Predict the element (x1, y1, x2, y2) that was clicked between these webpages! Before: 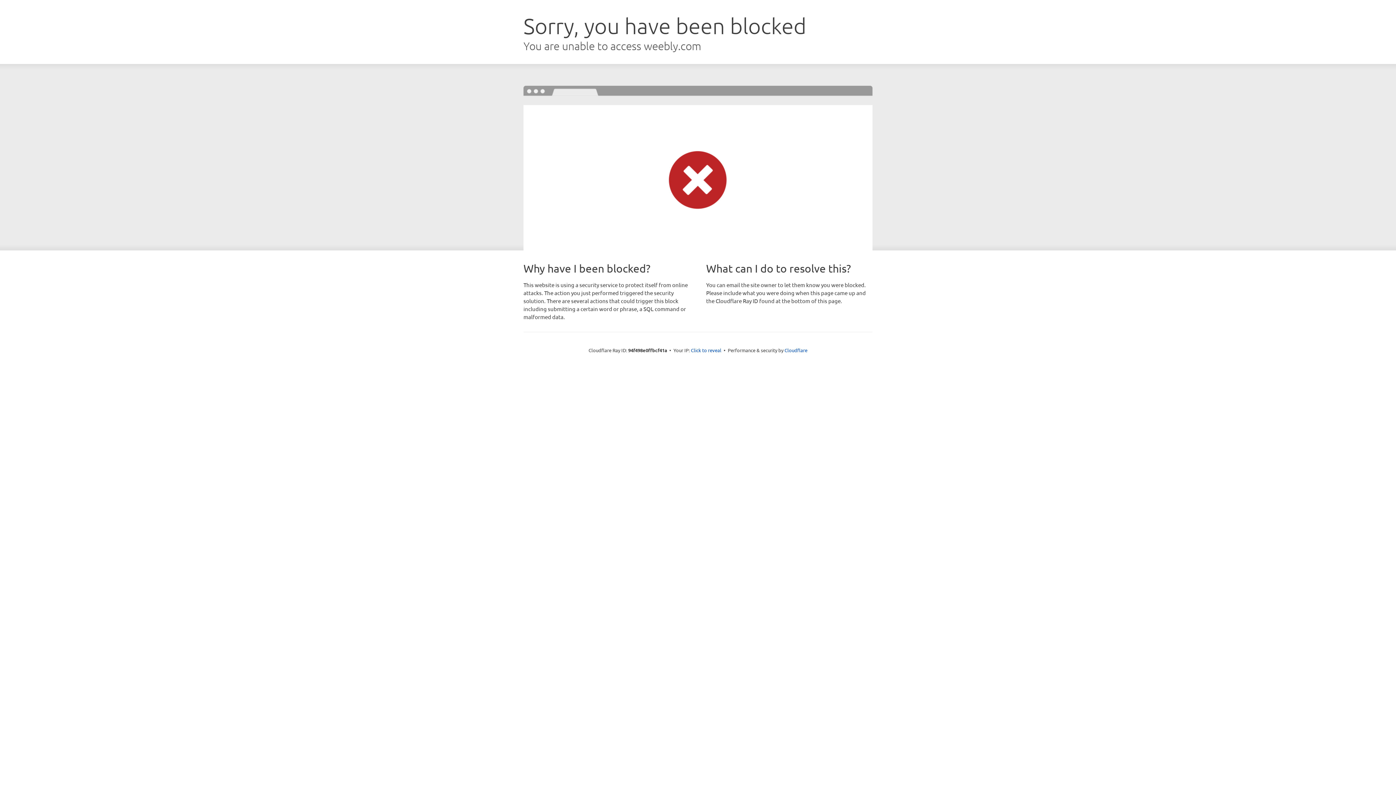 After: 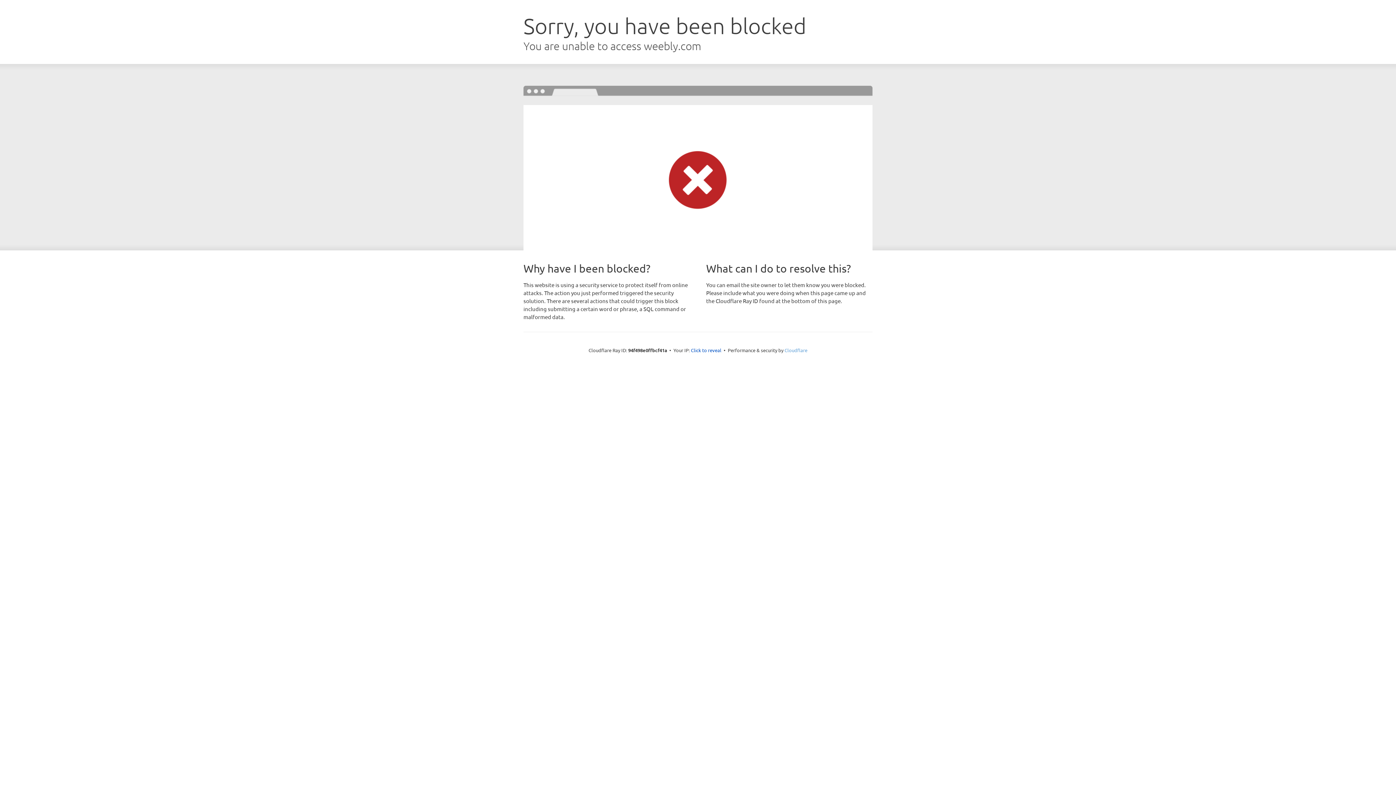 Action: bbox: (784, 347, 807, 353) label: Cloudflare